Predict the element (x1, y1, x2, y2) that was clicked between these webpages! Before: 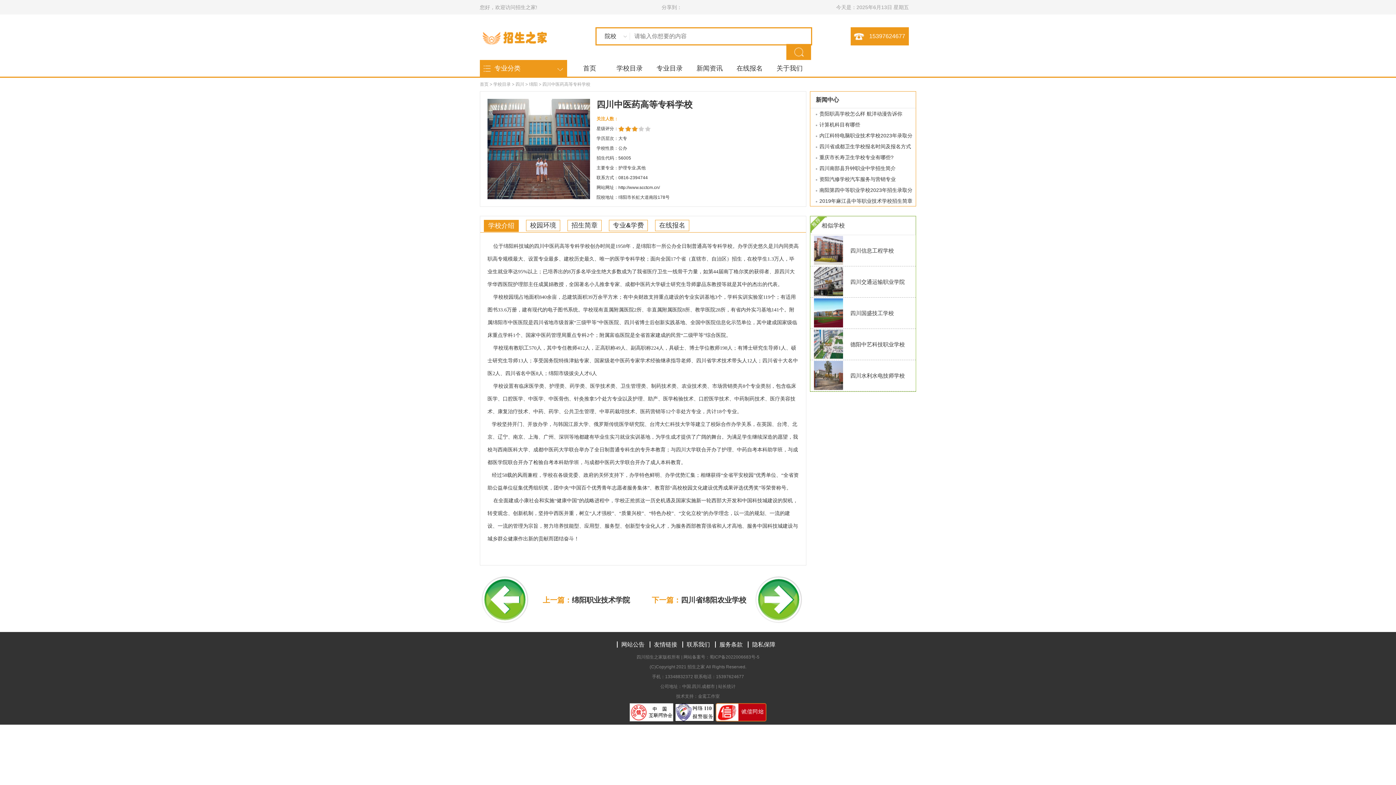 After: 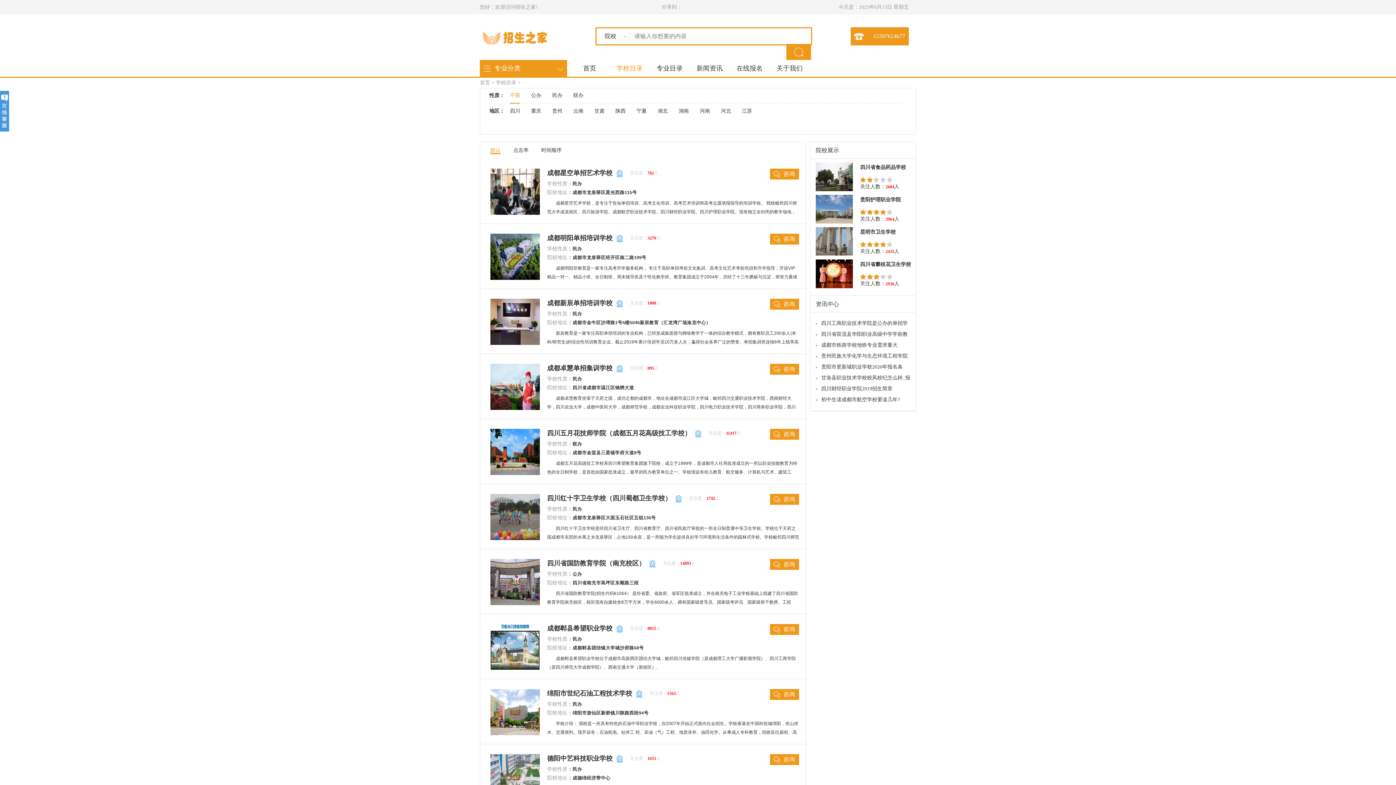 Action: bbox: (616, 64, 642, 72) label: 学校目录